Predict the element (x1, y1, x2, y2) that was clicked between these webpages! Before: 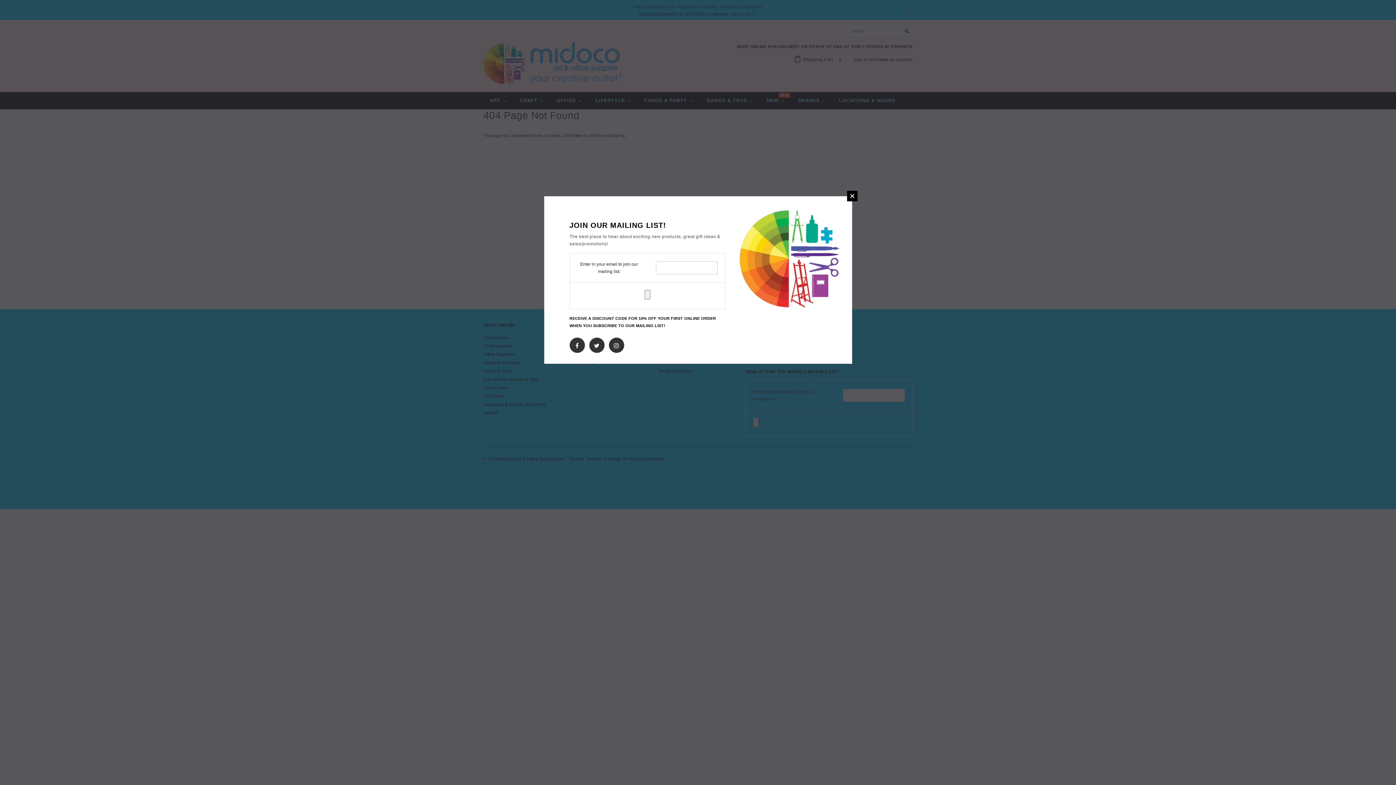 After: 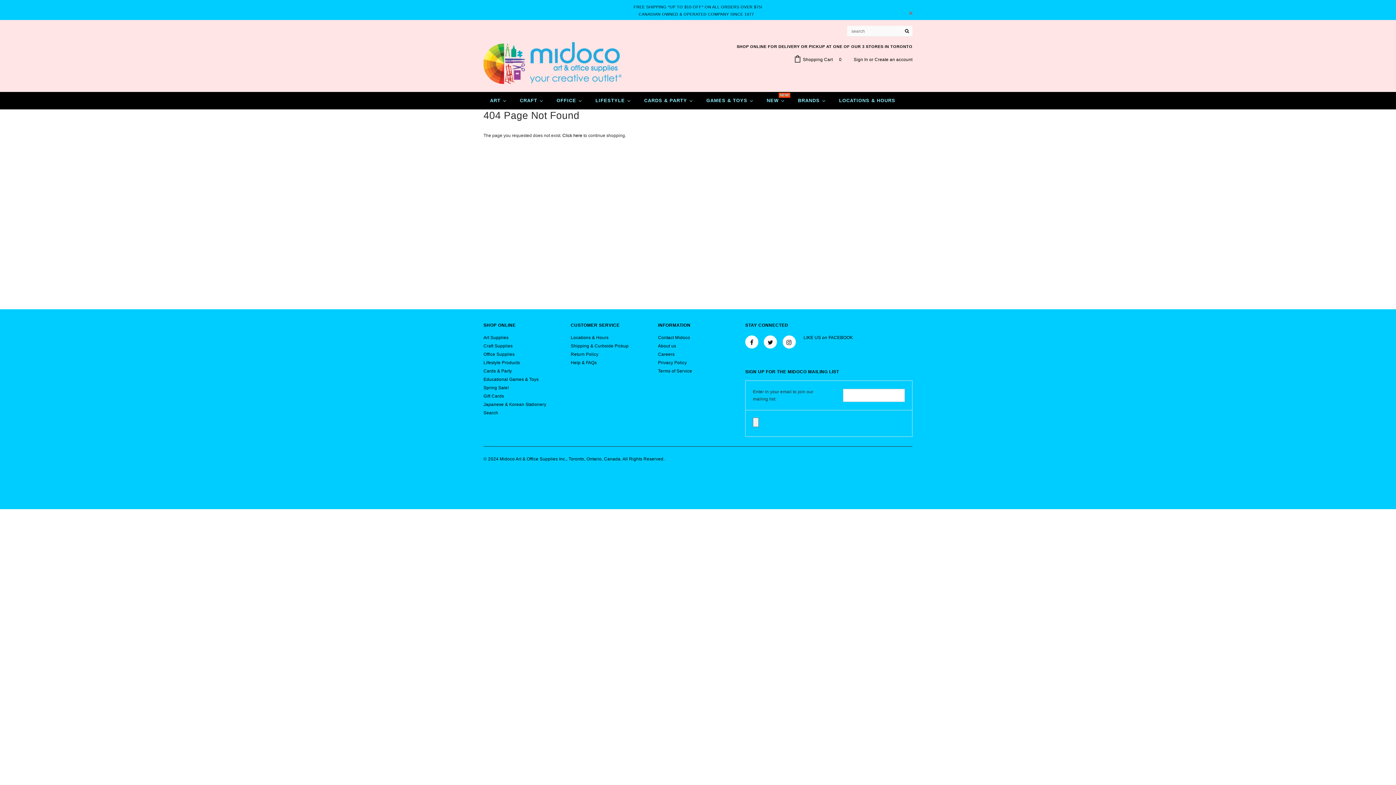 Action: bbox: (847, 190, 857, 201) label: CLOSE